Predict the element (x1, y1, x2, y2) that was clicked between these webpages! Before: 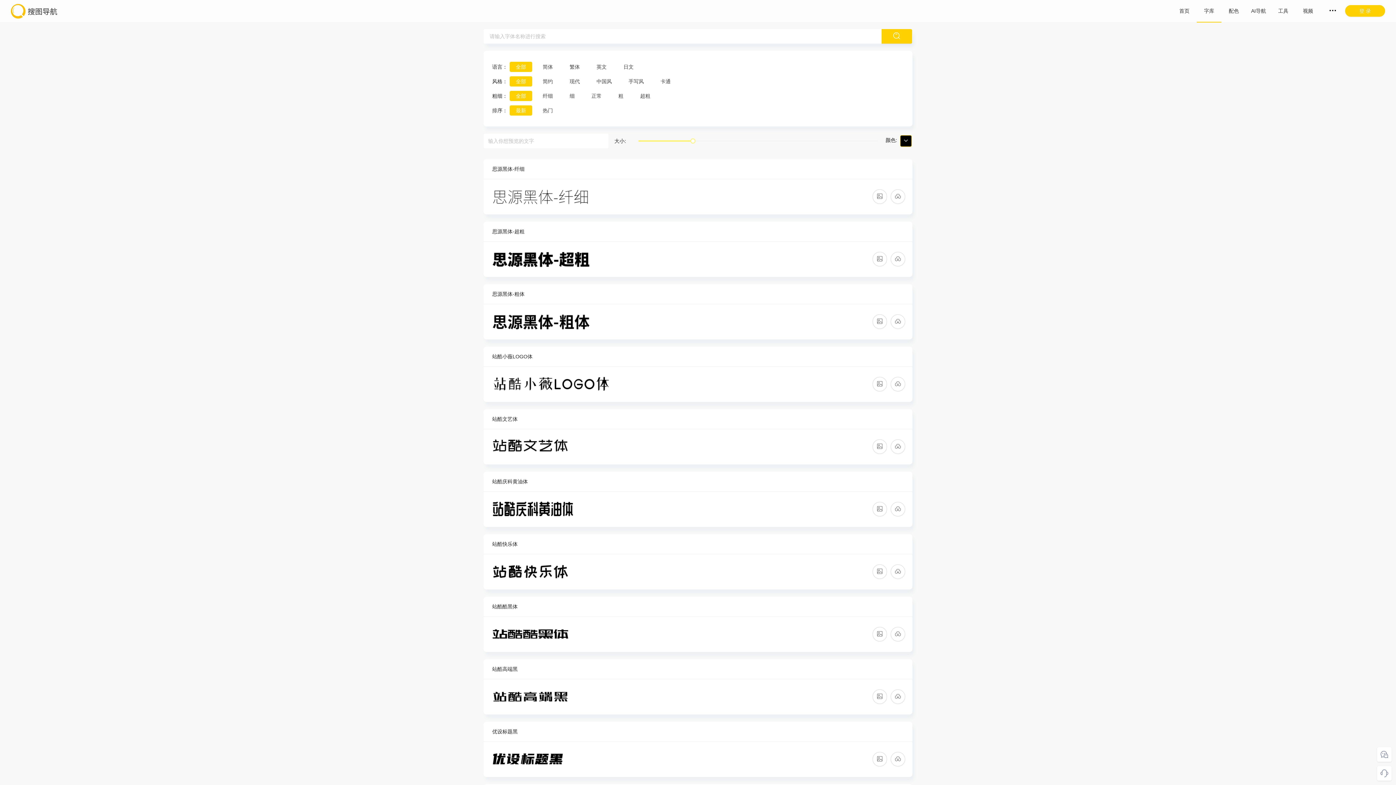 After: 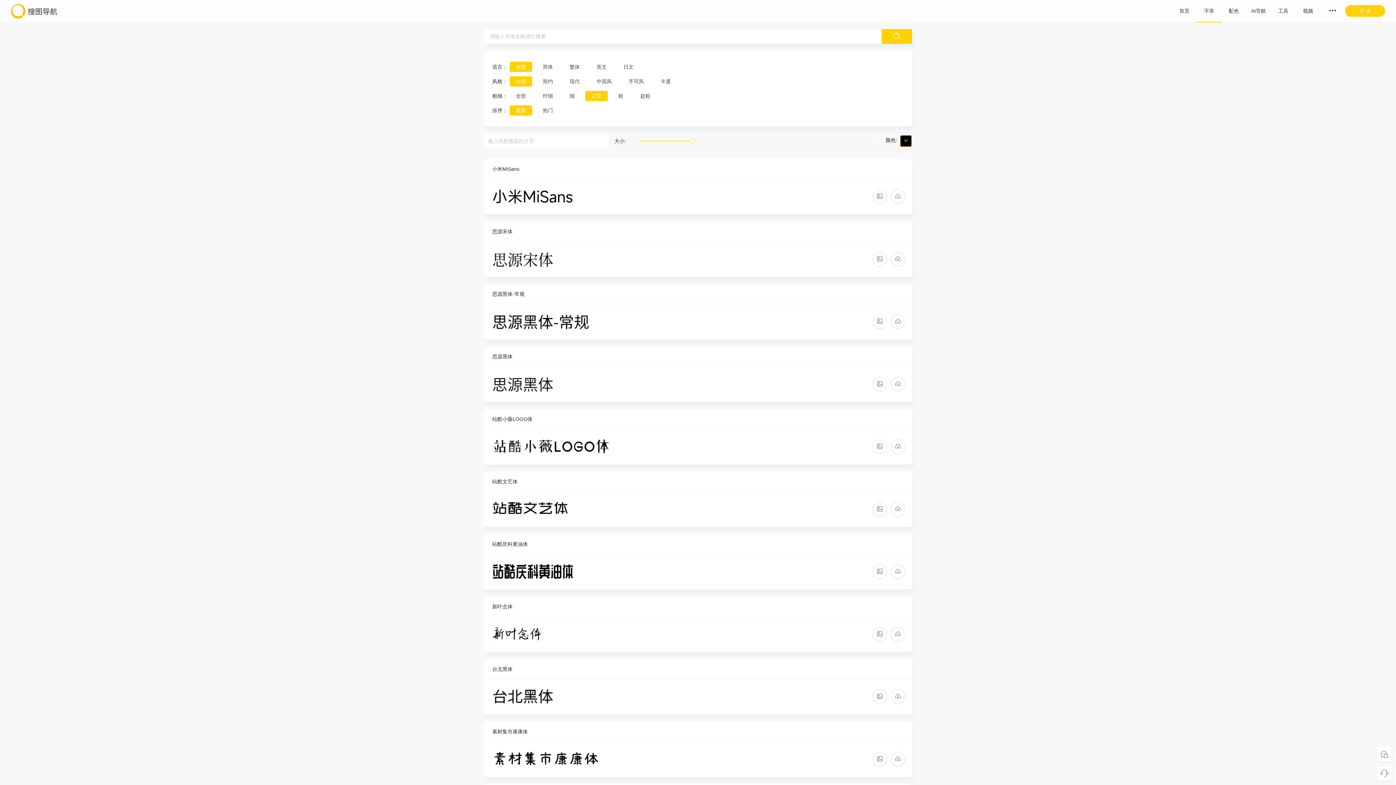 Action: label: 正常 bbox: (583, 93, 610, 98)